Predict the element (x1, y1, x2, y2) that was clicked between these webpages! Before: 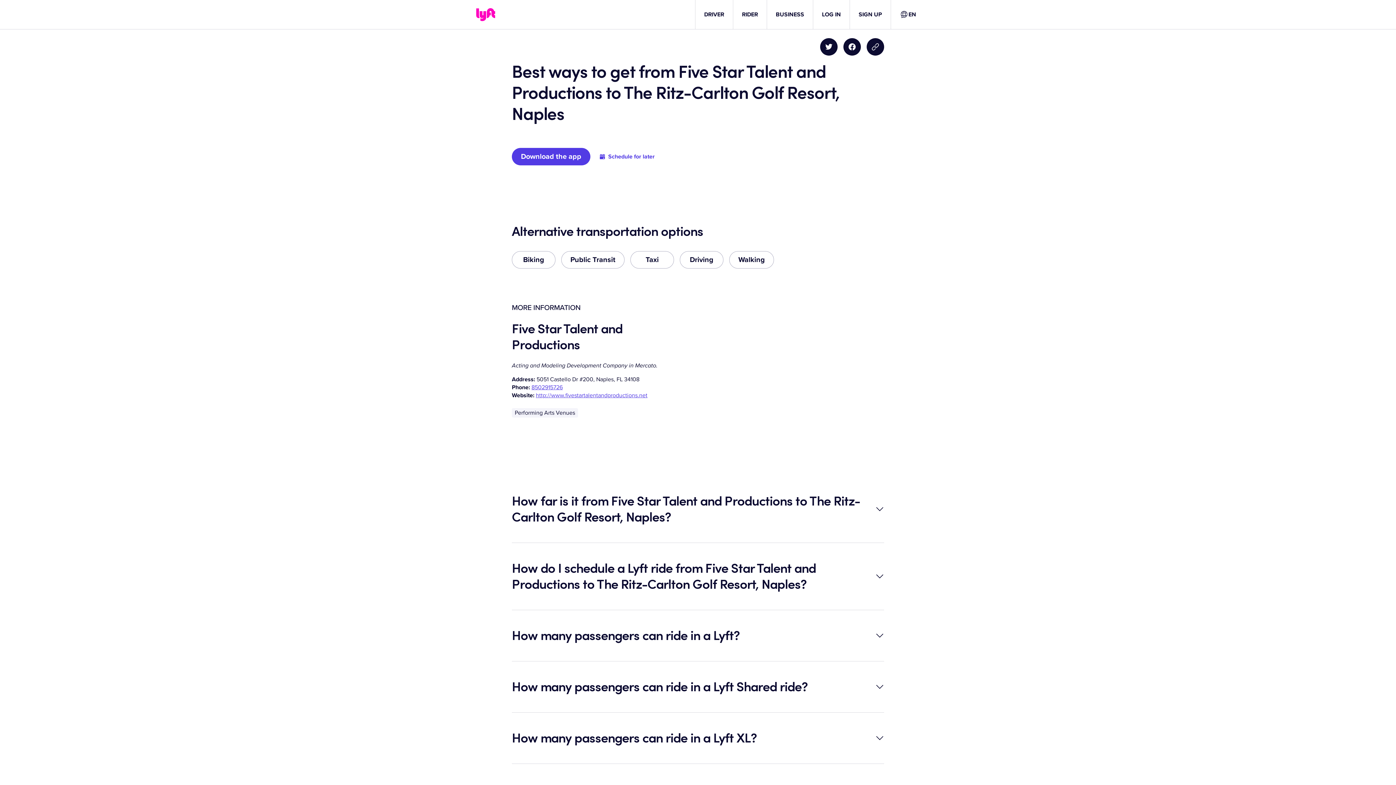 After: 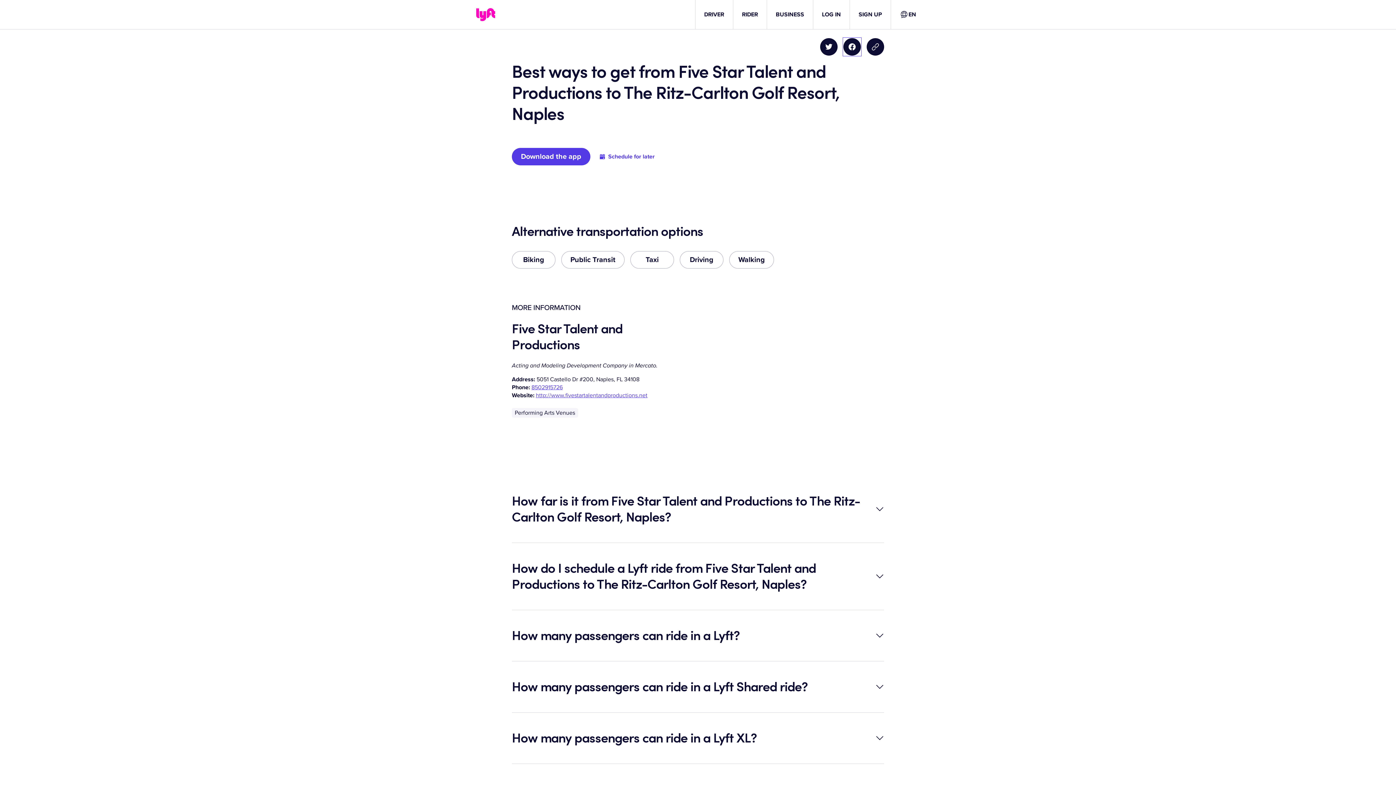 Action: label: Share on Facebook bbox: (843, 38, 861, 55)